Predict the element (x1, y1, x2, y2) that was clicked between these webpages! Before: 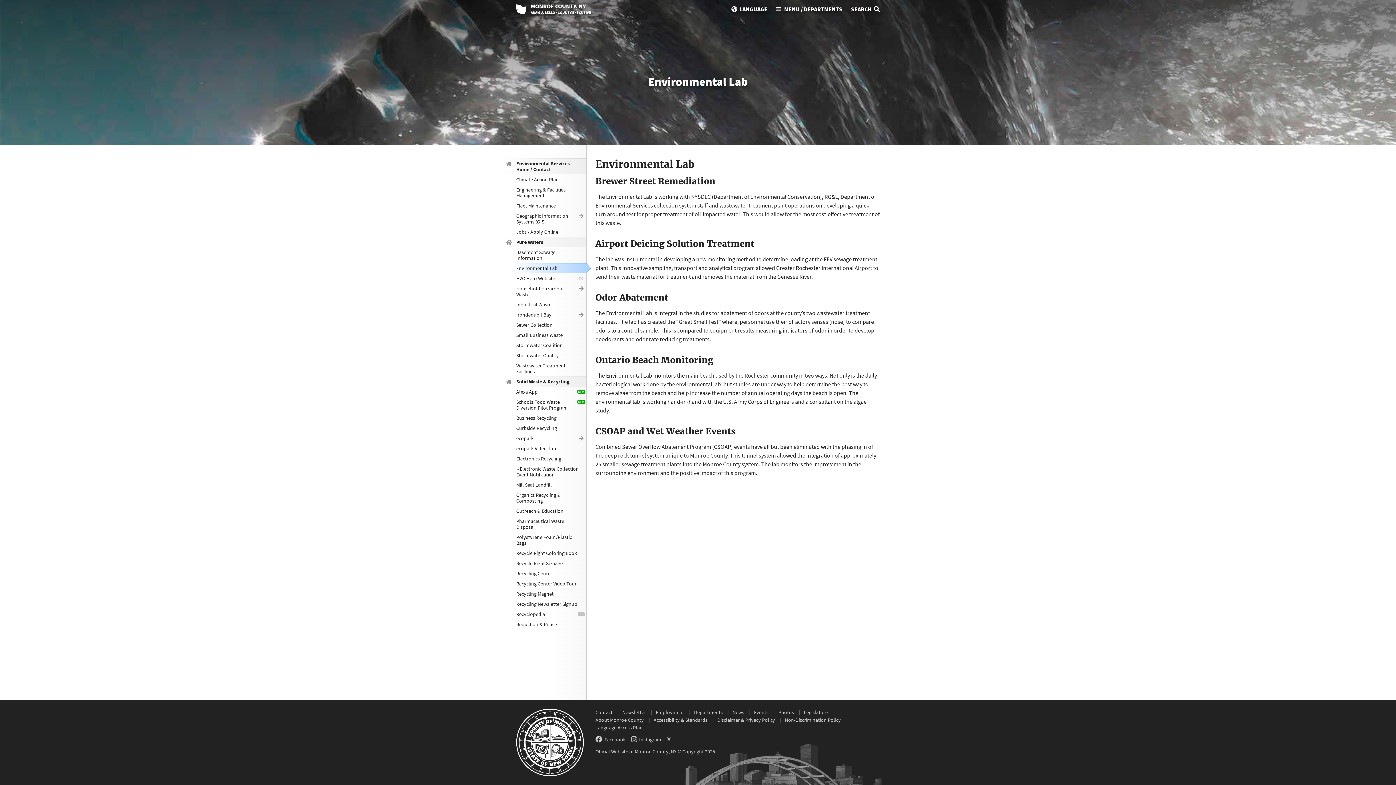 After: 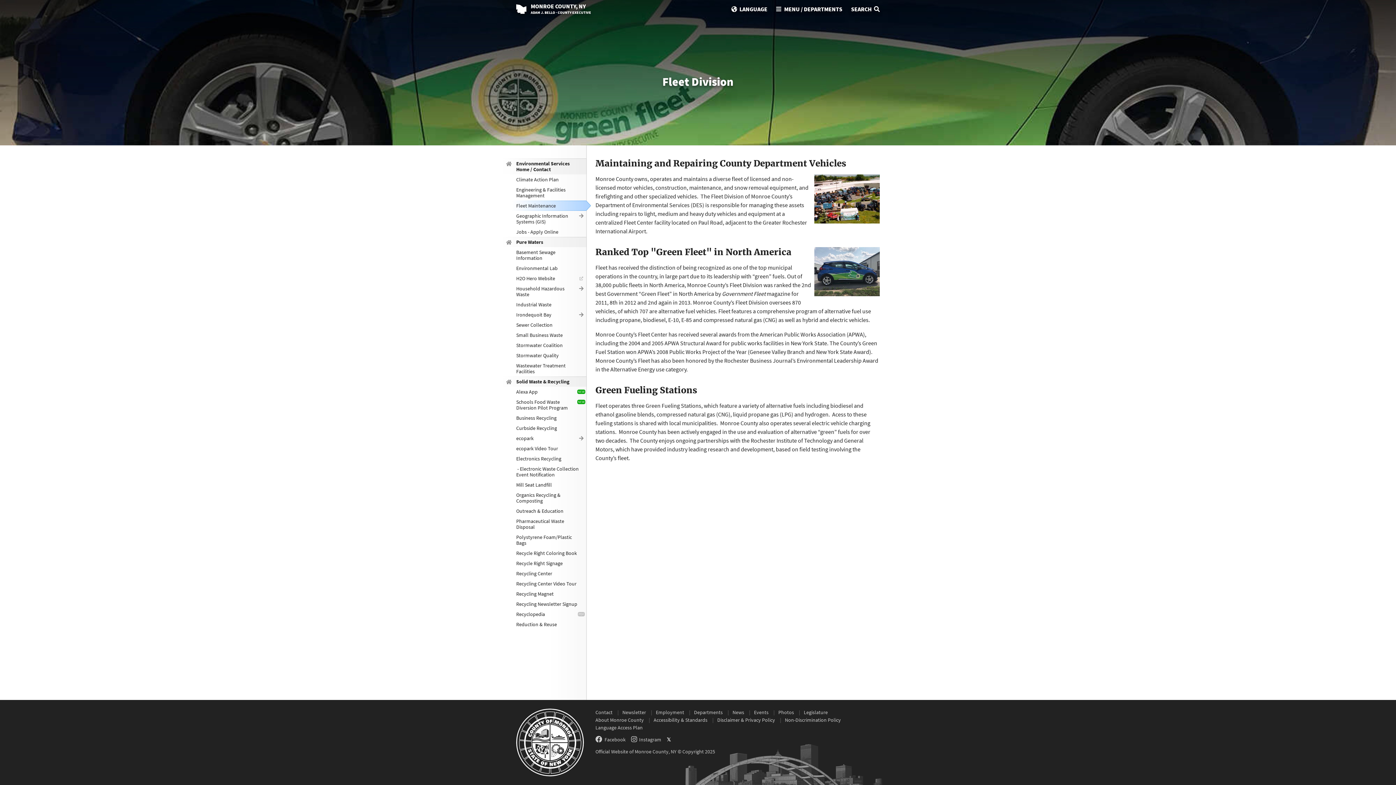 Action: label: Fleet Maintenance bbox: (512, 200, 586, 210)